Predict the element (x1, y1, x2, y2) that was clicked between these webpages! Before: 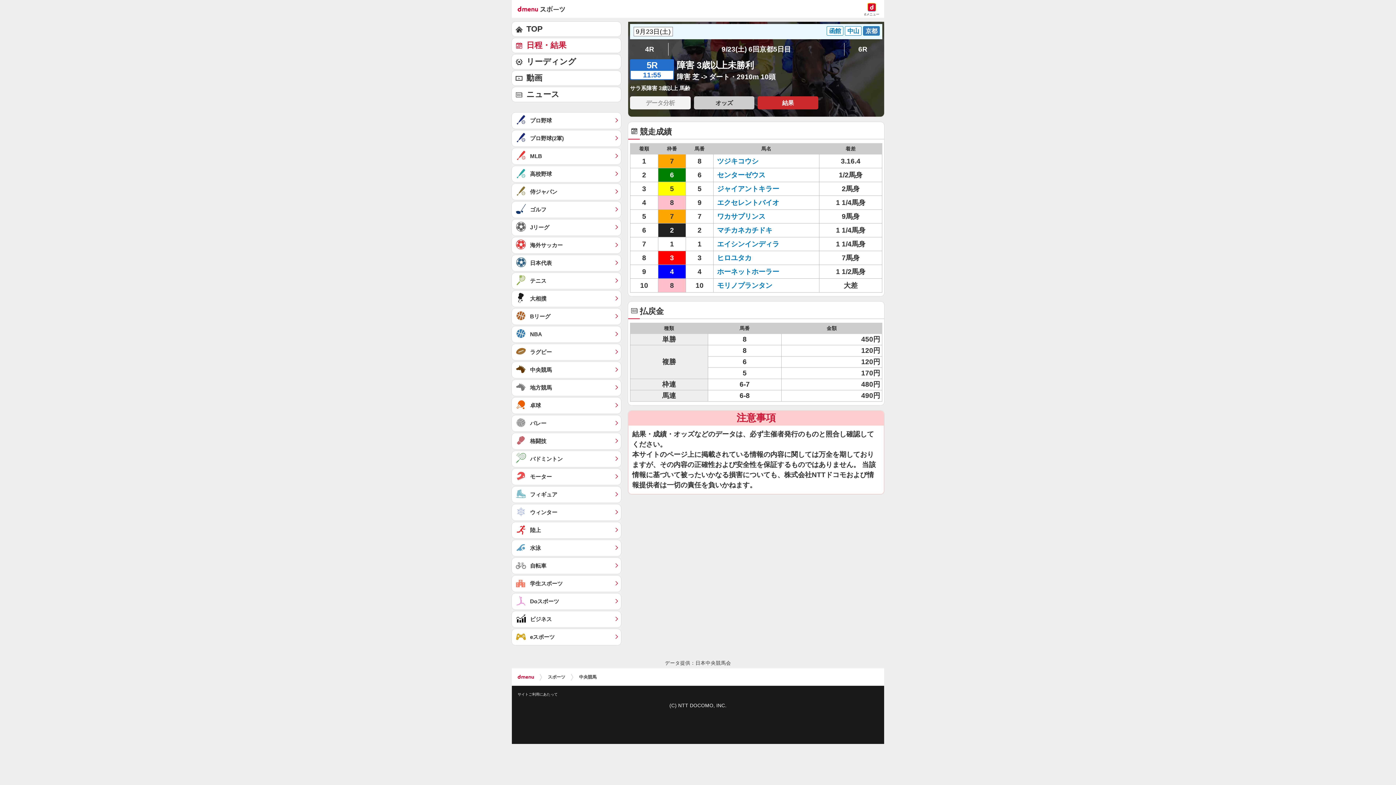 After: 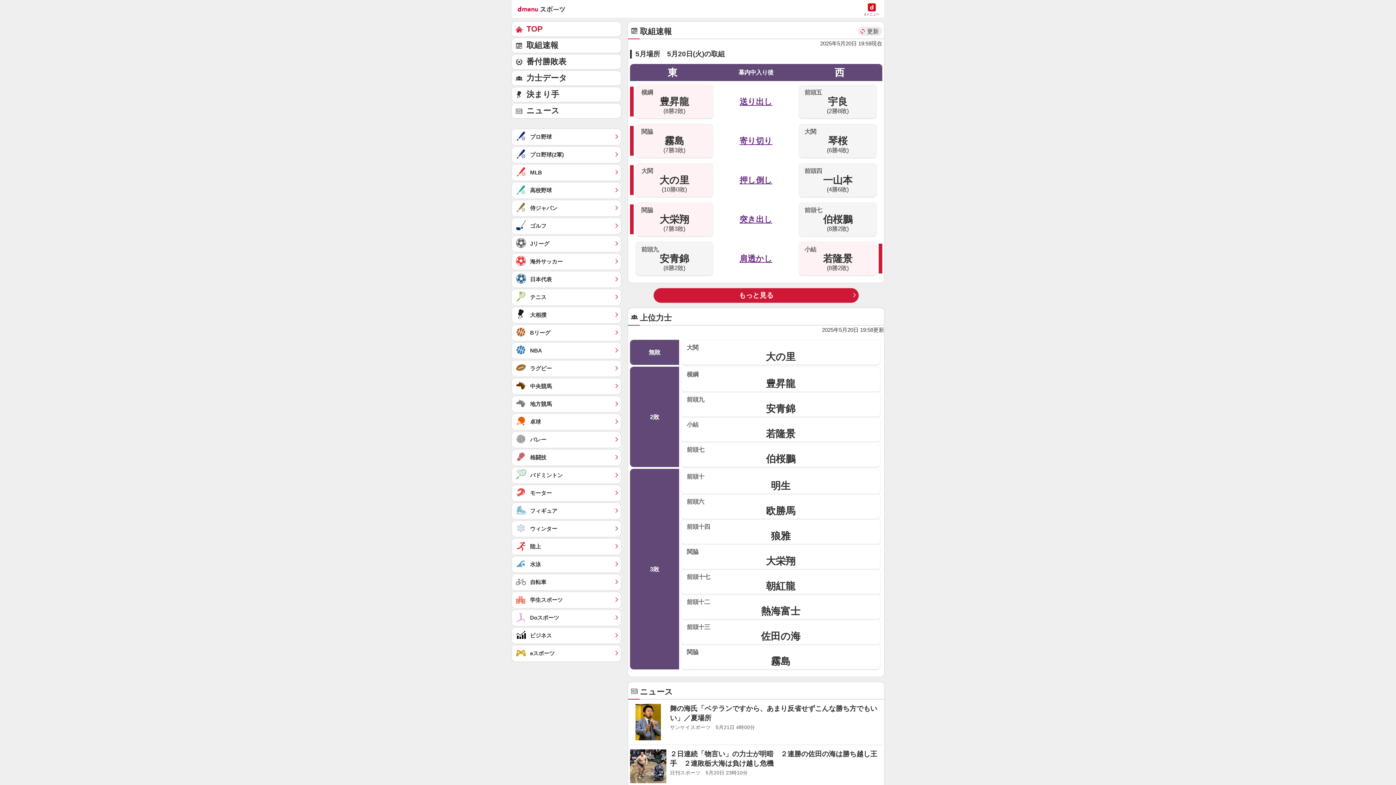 Action: bbox: (512, 290, 621, 306) label: 大相撲	